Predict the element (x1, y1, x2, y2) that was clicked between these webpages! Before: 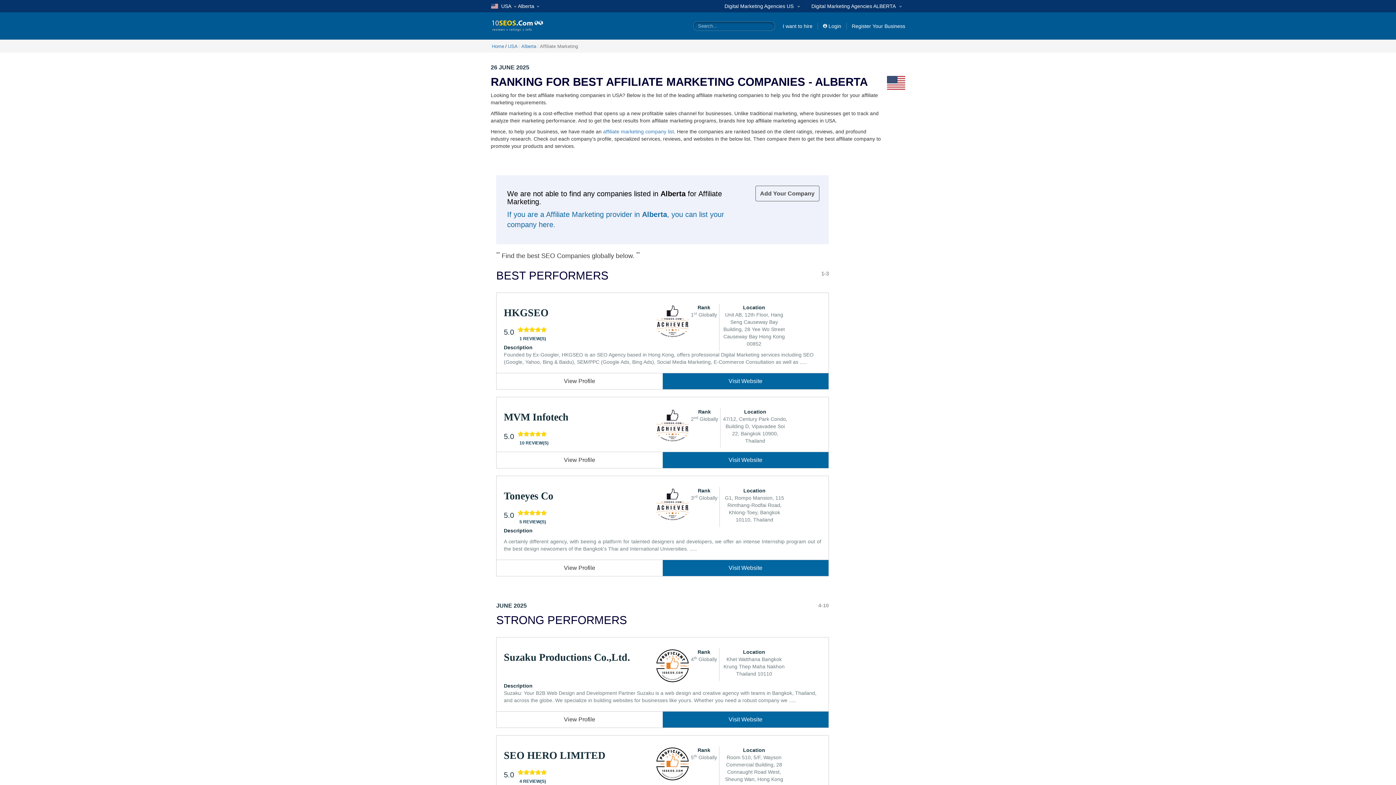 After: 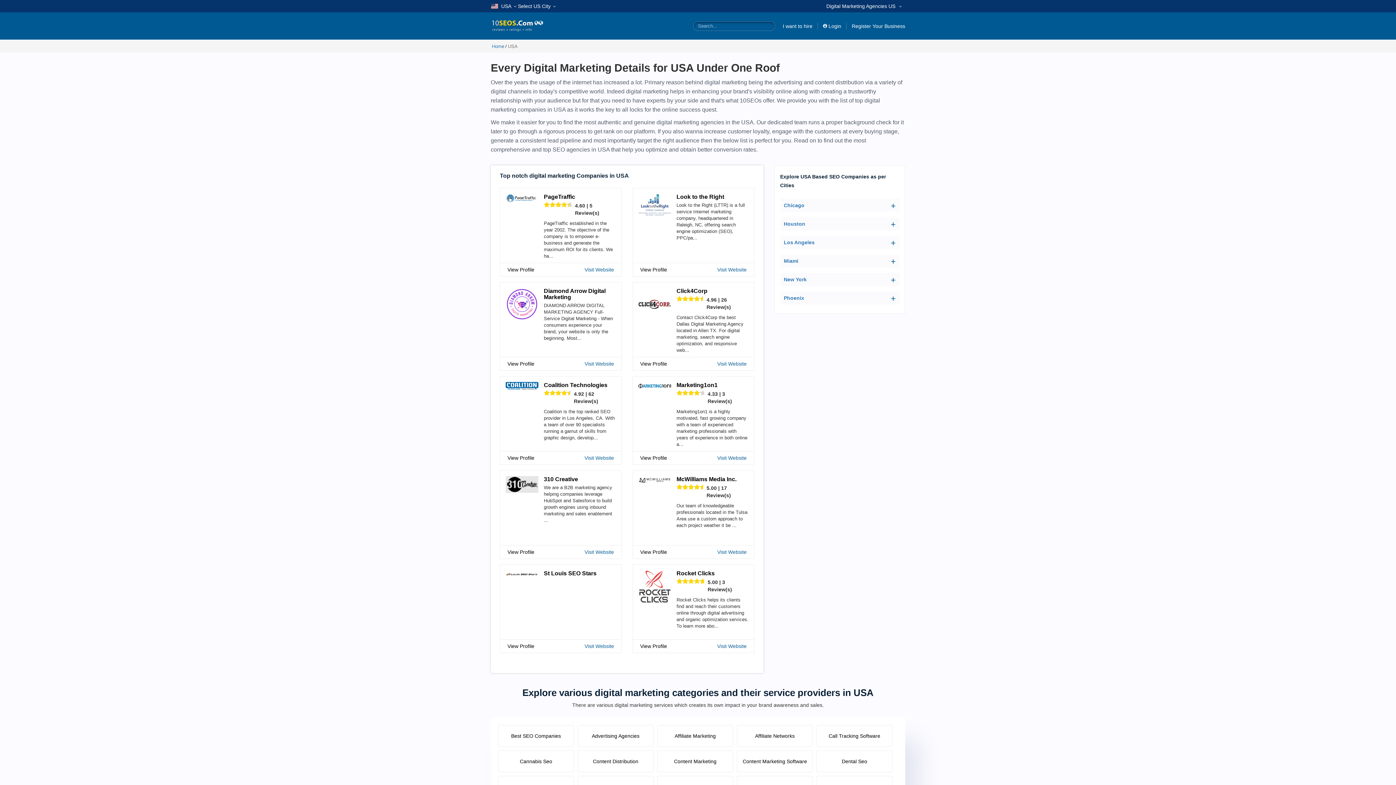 Action: bbox: (508, 43, 517, 49) label: USA